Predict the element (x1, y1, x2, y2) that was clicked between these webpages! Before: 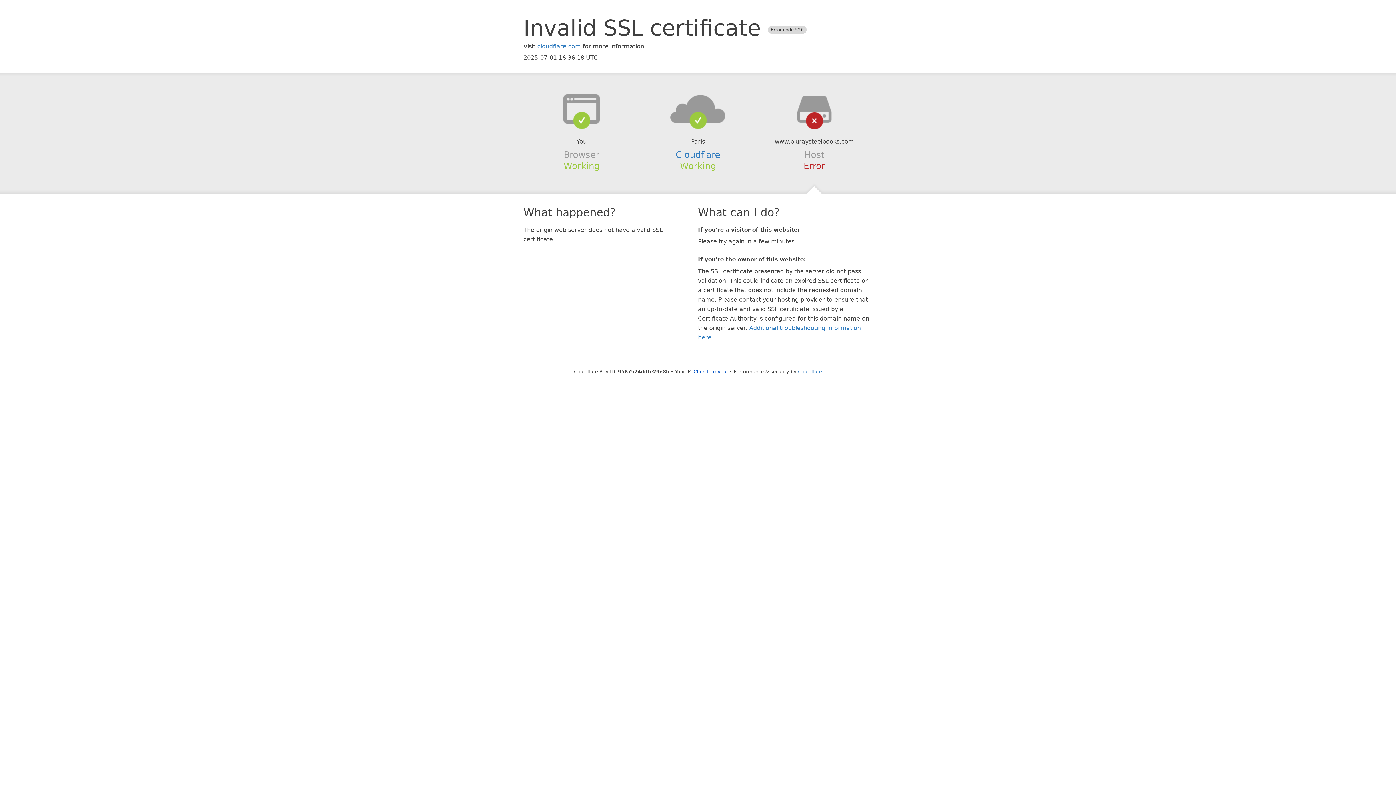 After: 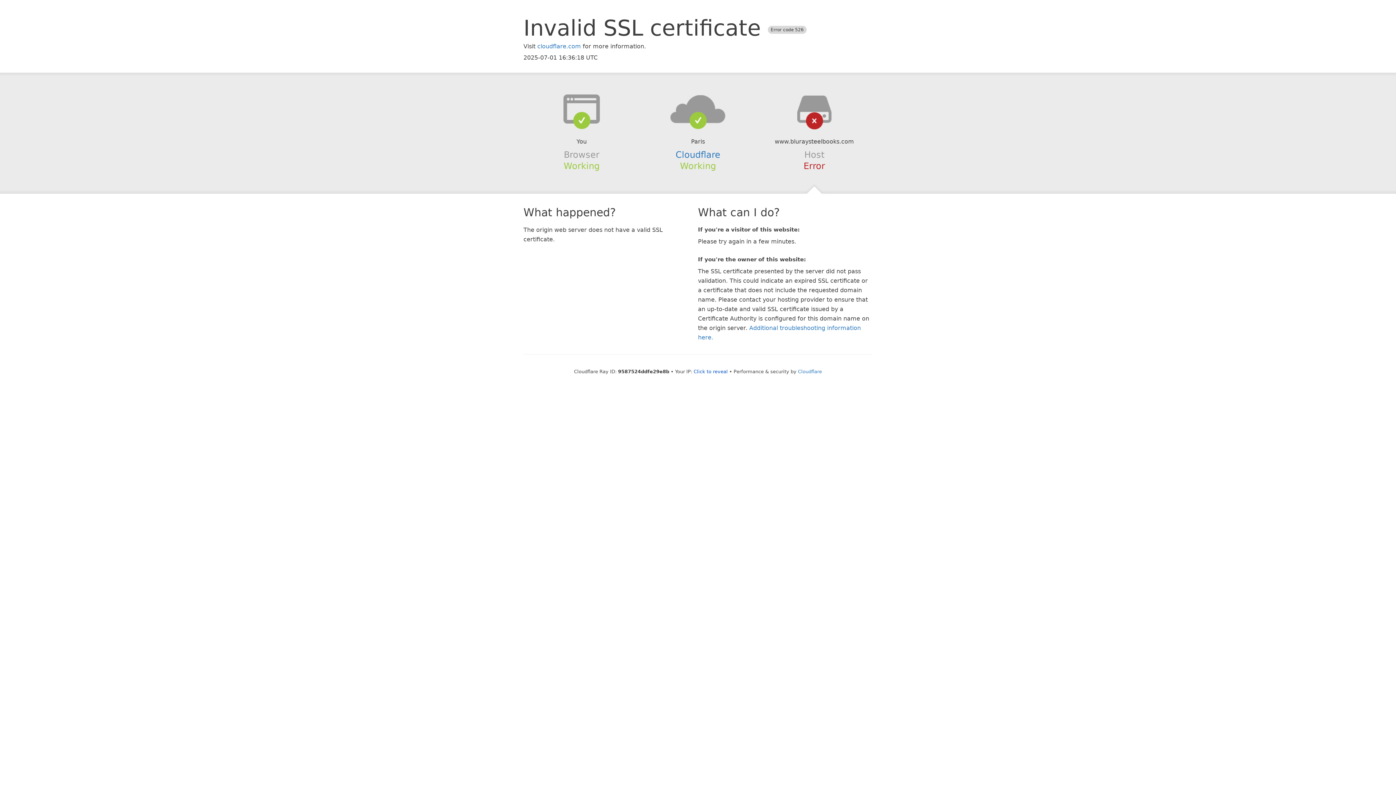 Action: bbox: (639, 94, 756, 123)